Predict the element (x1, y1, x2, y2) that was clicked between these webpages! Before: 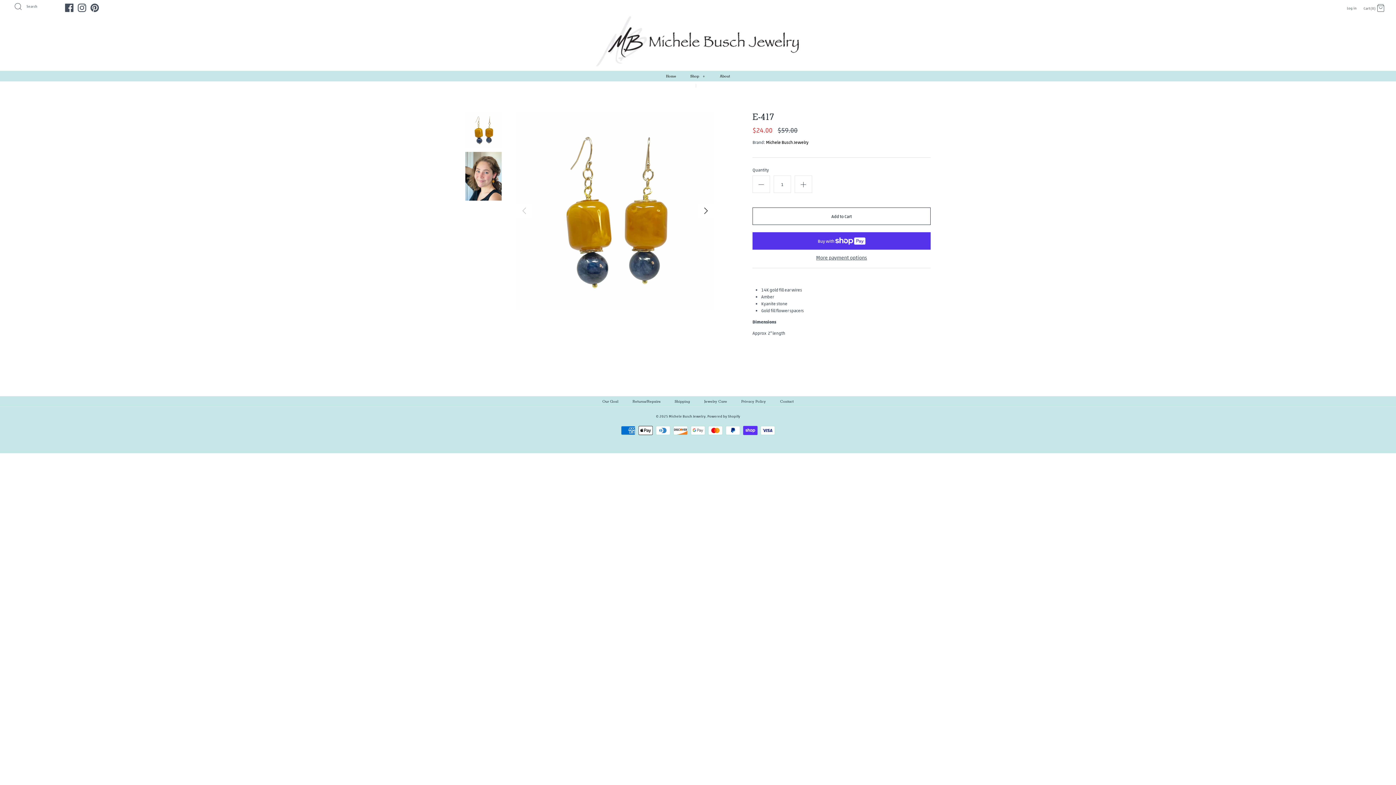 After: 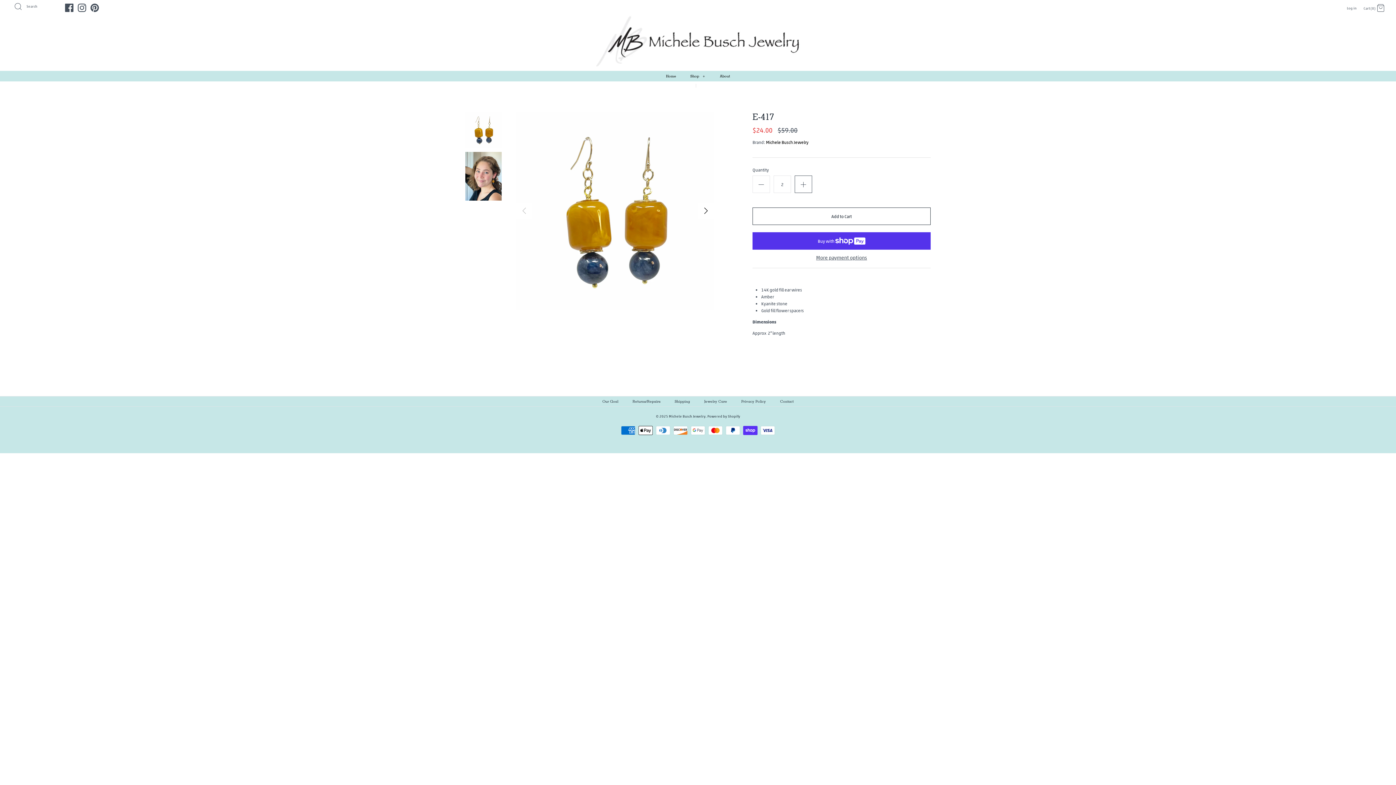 Action: bbox: (794, 175, 812, 193)